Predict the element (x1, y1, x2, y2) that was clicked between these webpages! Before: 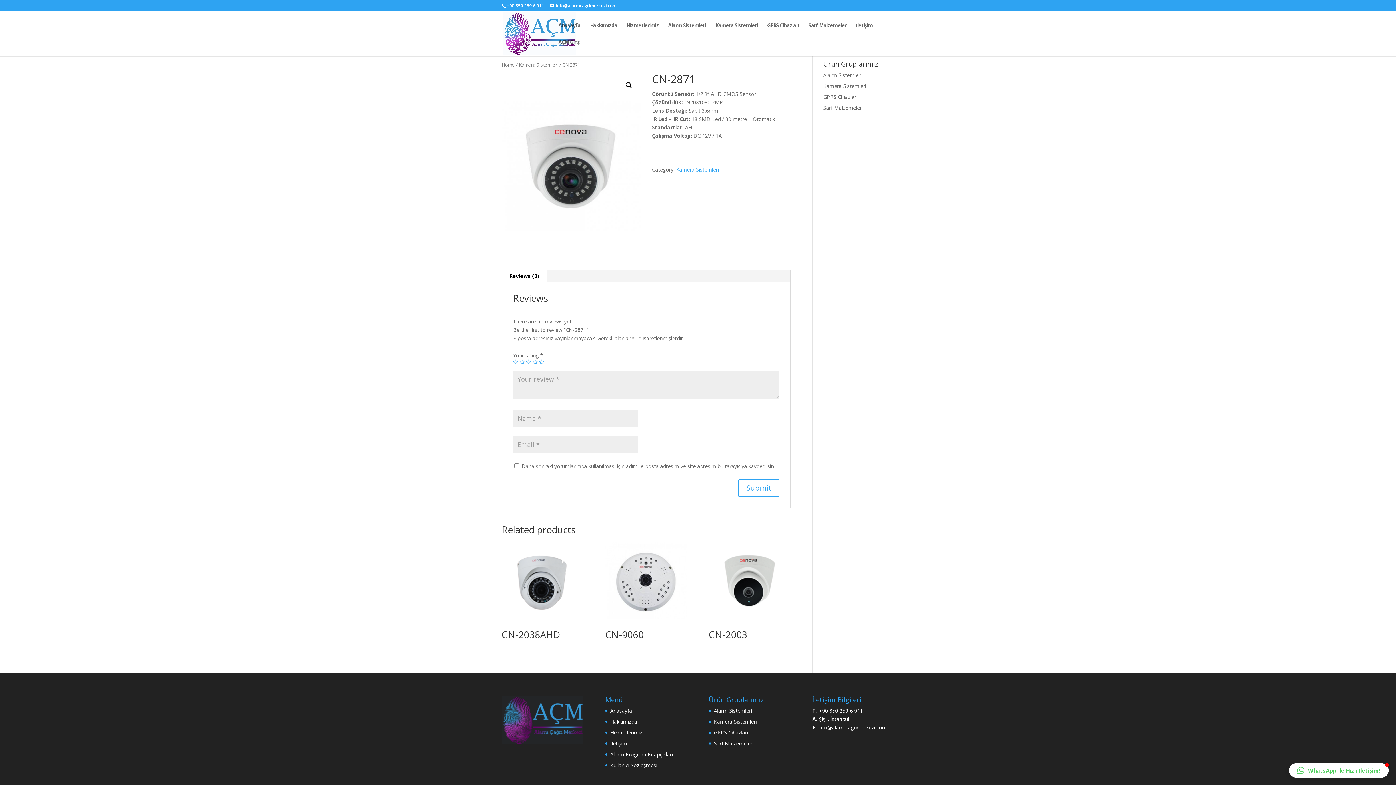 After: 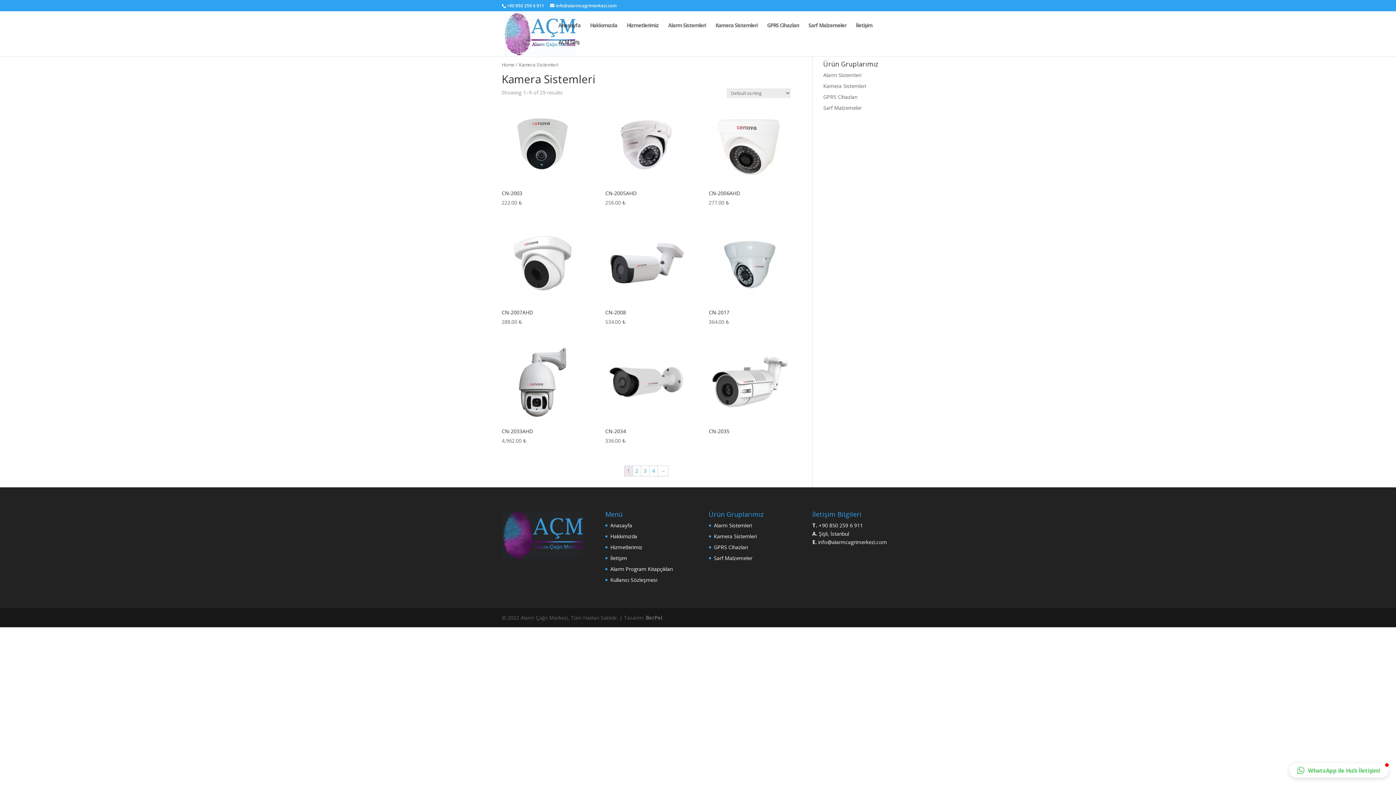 Action: label: Kamera Sistemleri bbox: (518, 61, 558, 68)